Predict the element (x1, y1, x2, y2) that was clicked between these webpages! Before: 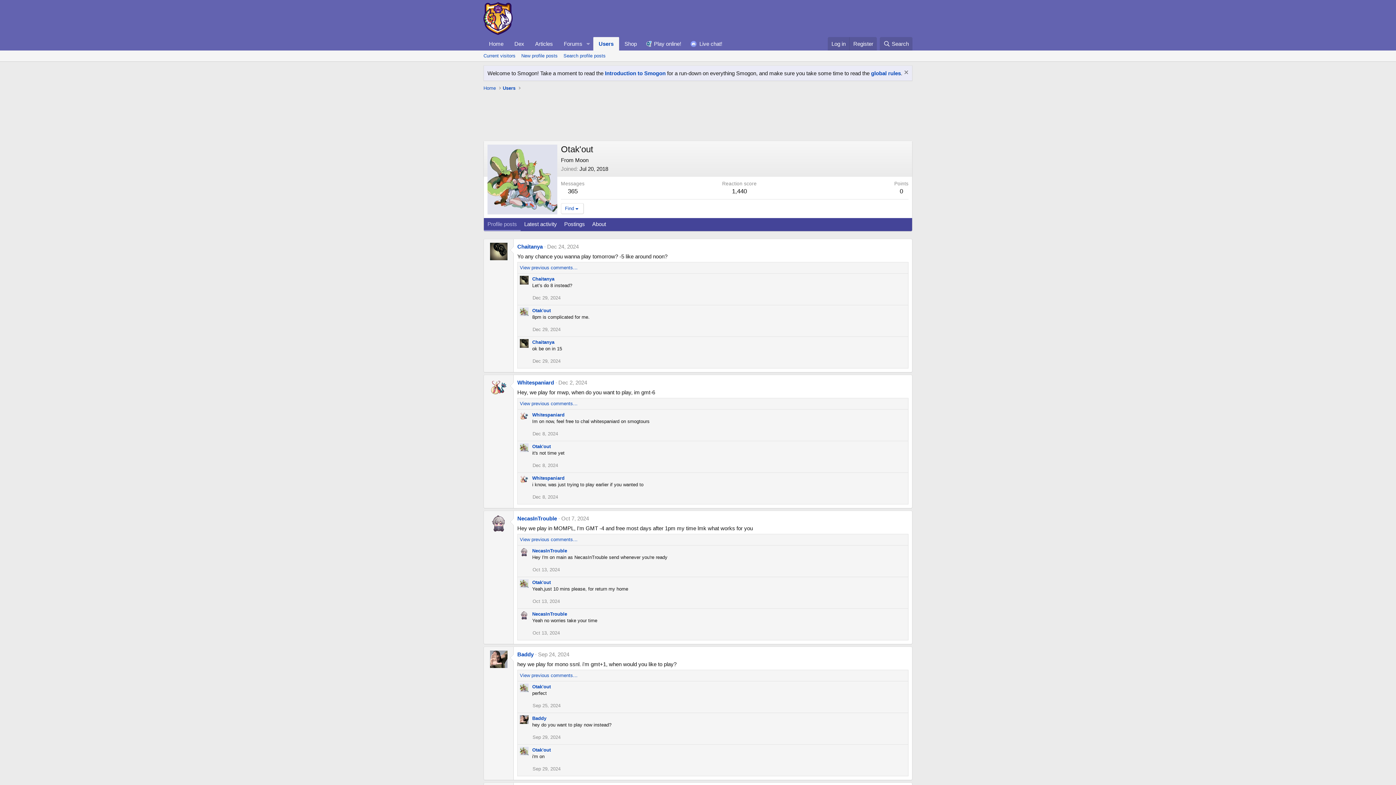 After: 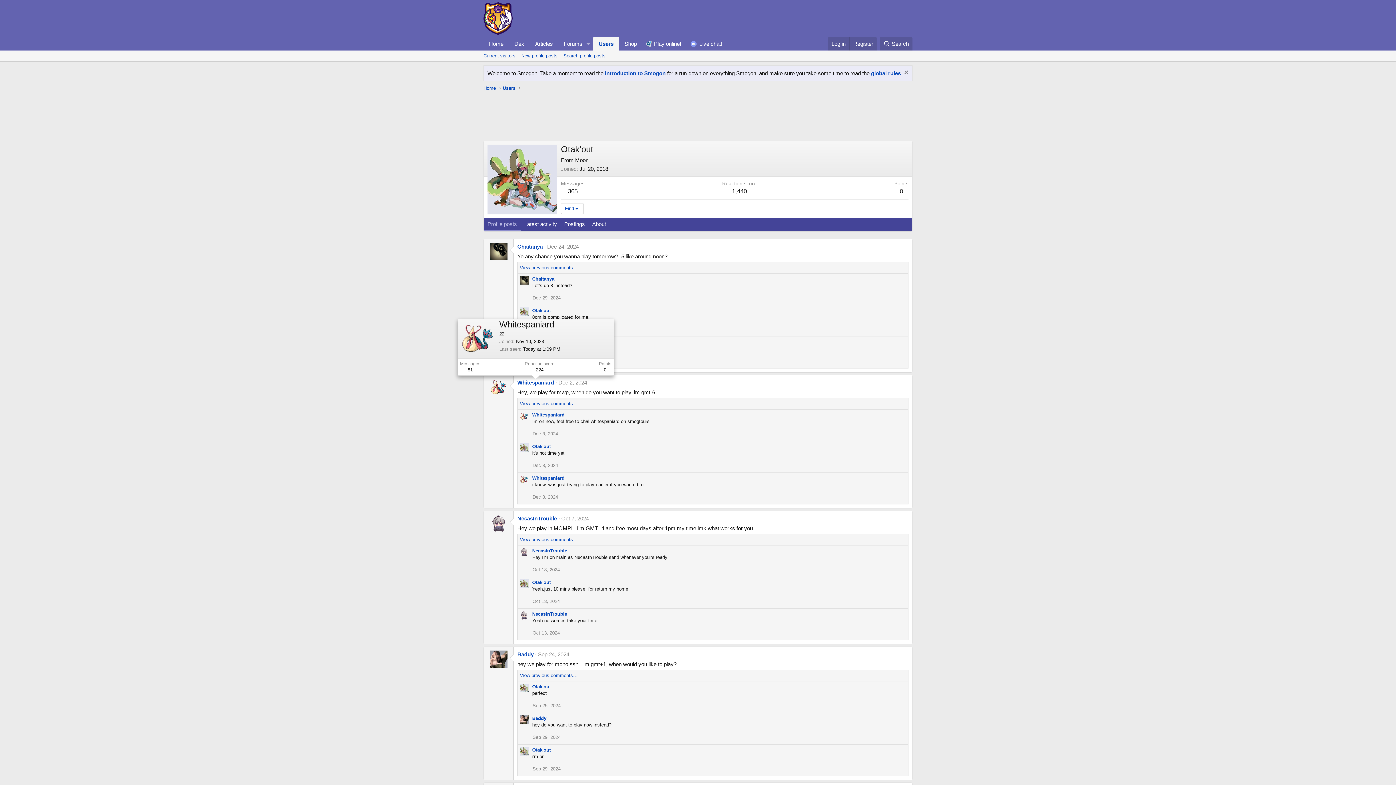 Action: bbox: (517, 379, 554, 385) label: Whitespaniard